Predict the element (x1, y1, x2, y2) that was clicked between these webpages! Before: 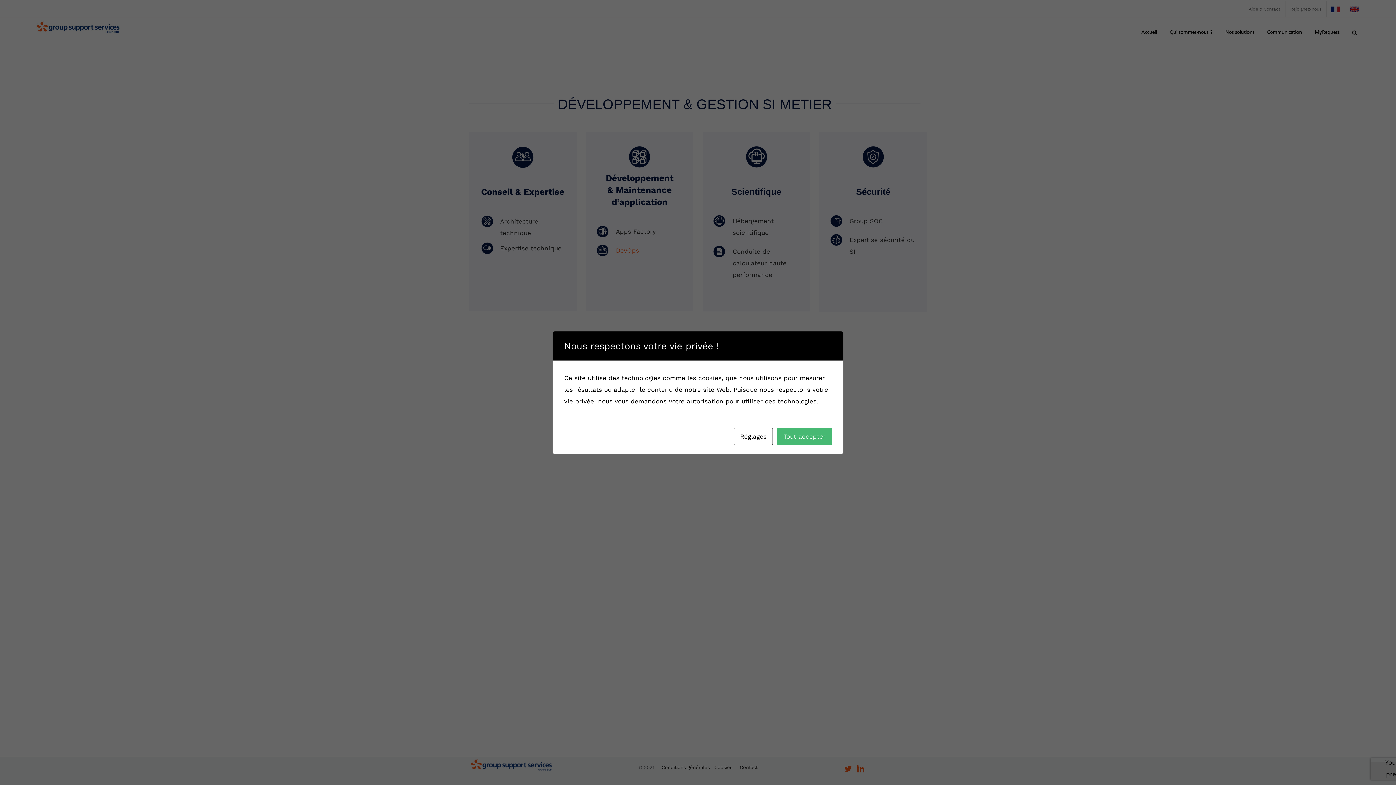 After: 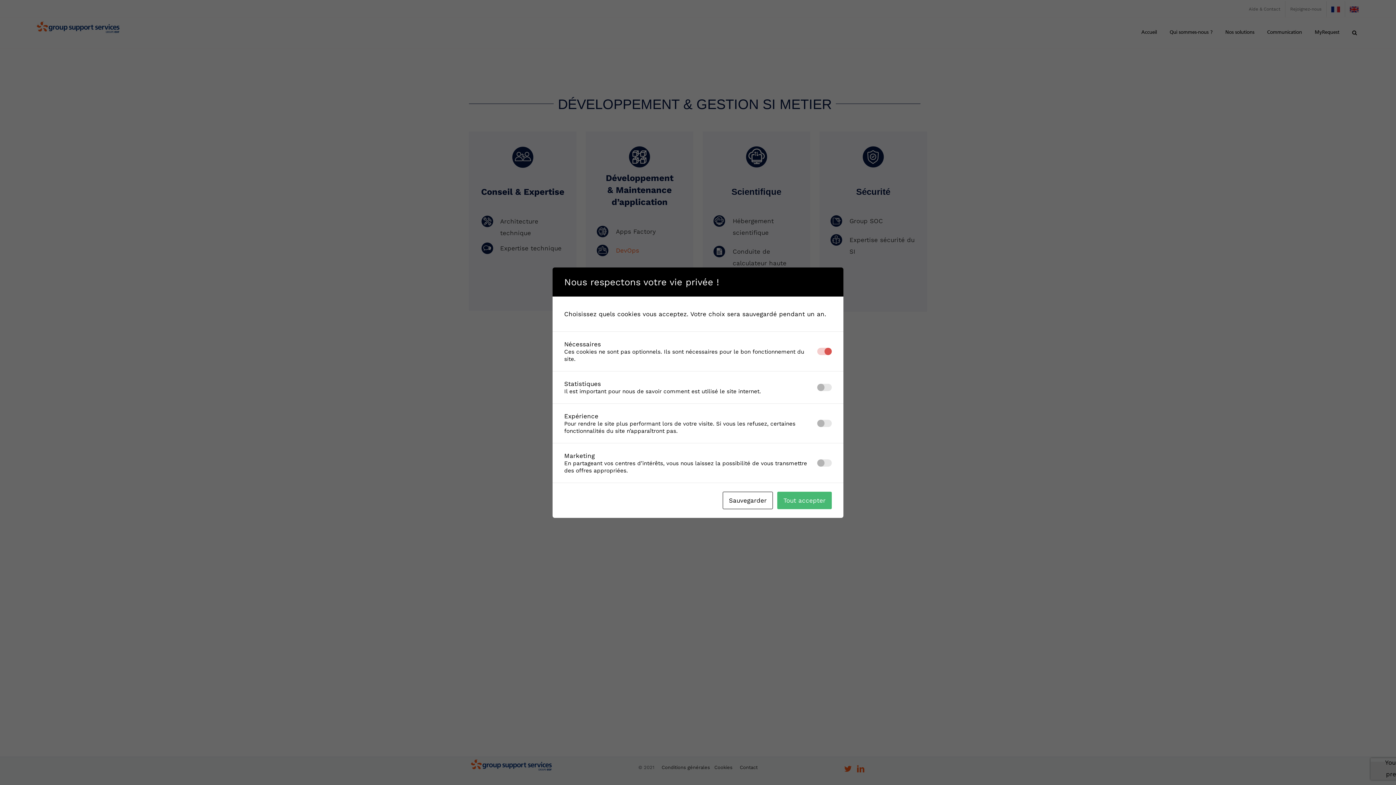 Action: label: Réglages bbox: (734, 427, 773, 445)